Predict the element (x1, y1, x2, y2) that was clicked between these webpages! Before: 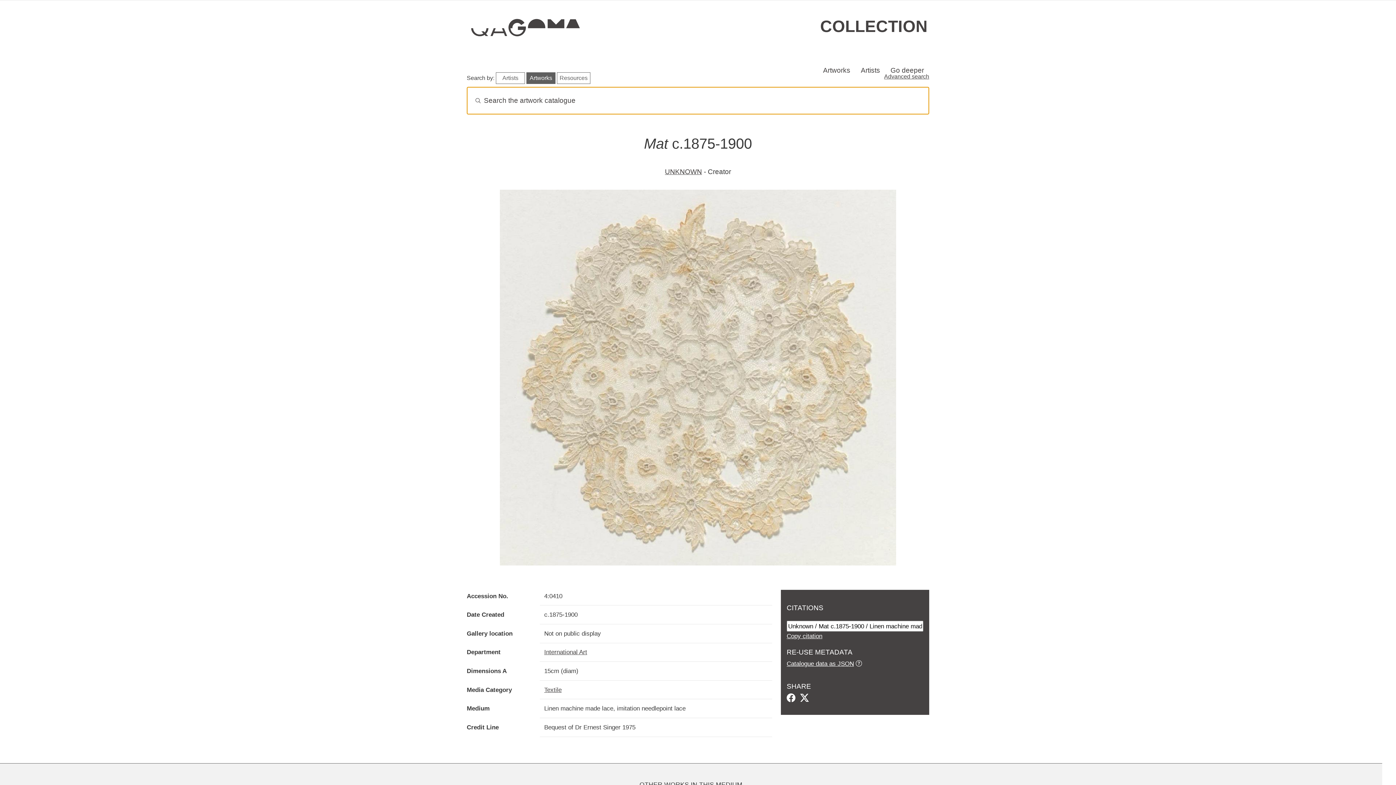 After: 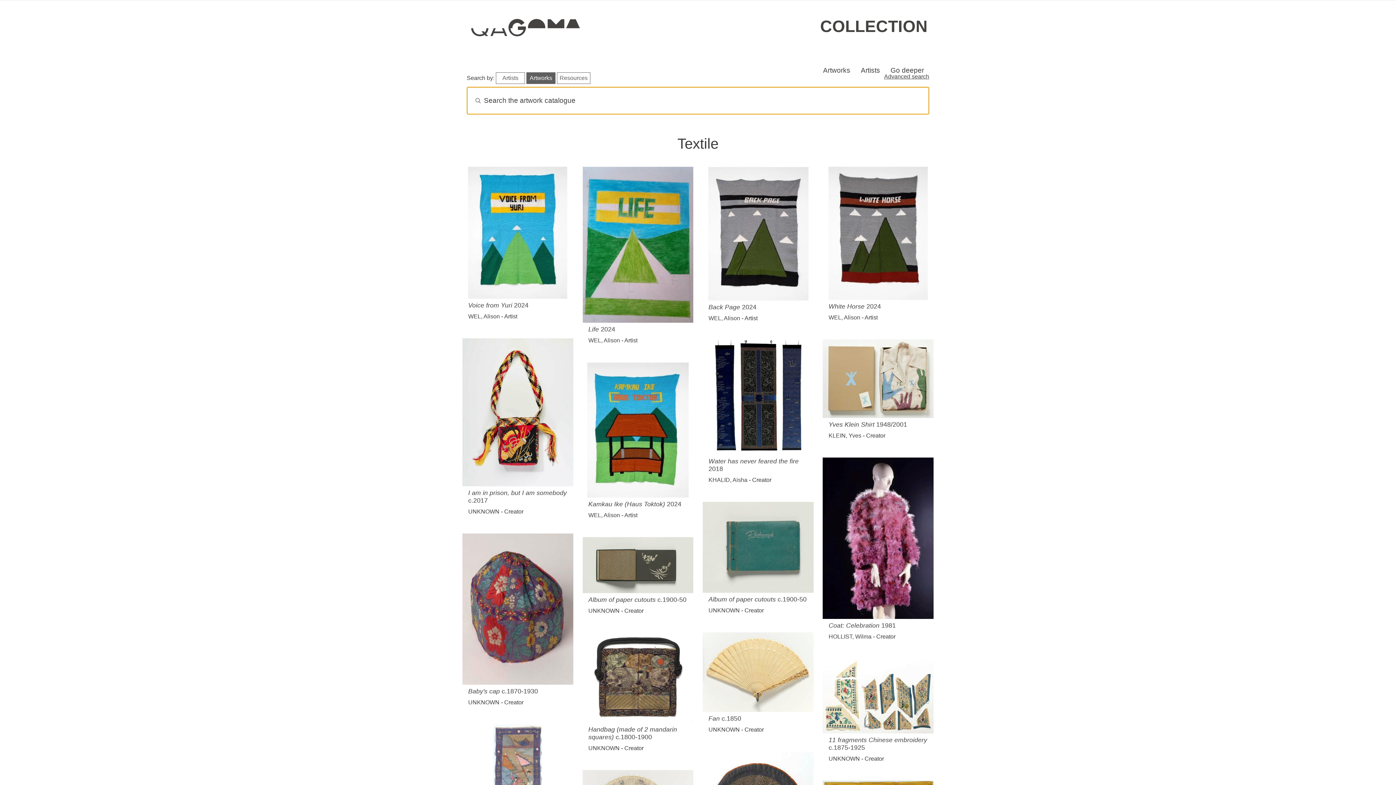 Action: label: Textile bbox: (544, 686, 561, 693)